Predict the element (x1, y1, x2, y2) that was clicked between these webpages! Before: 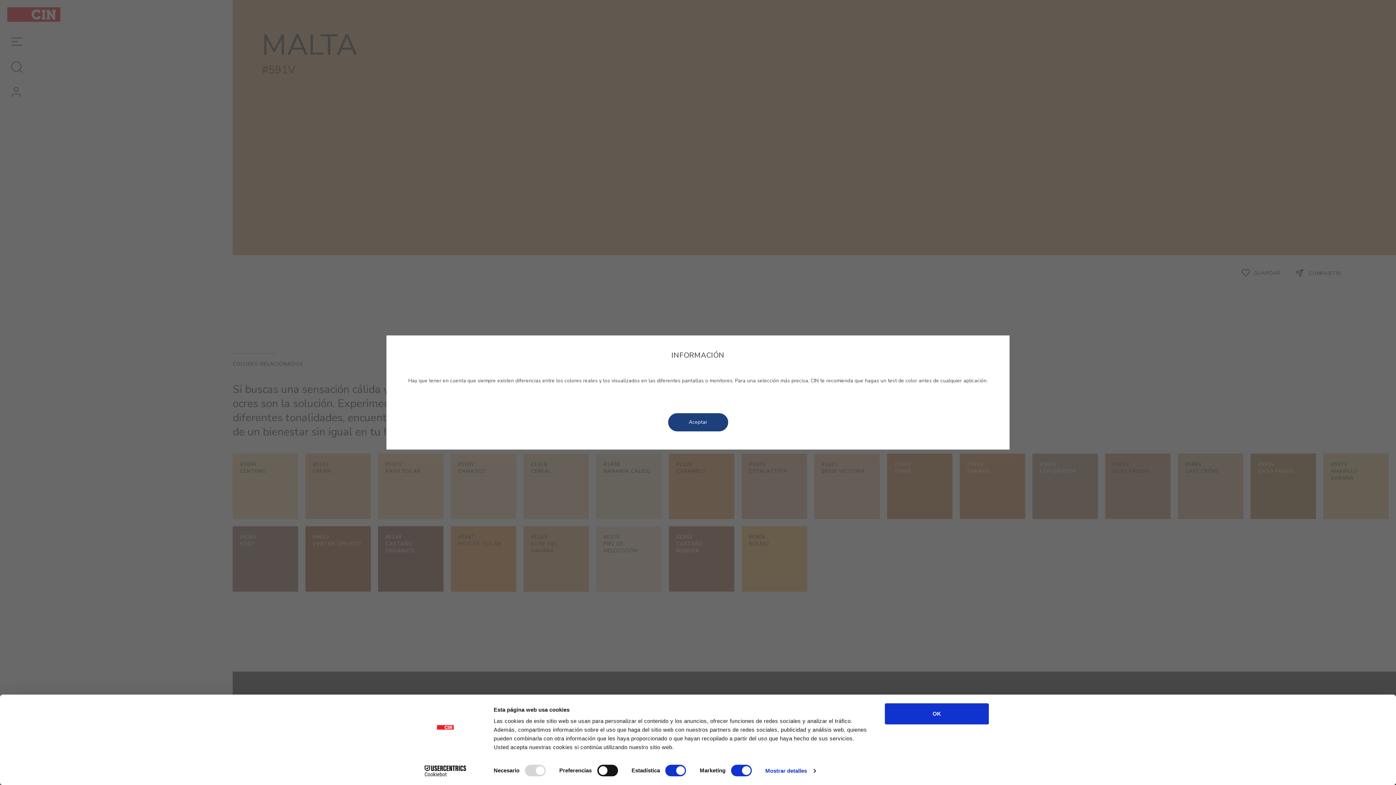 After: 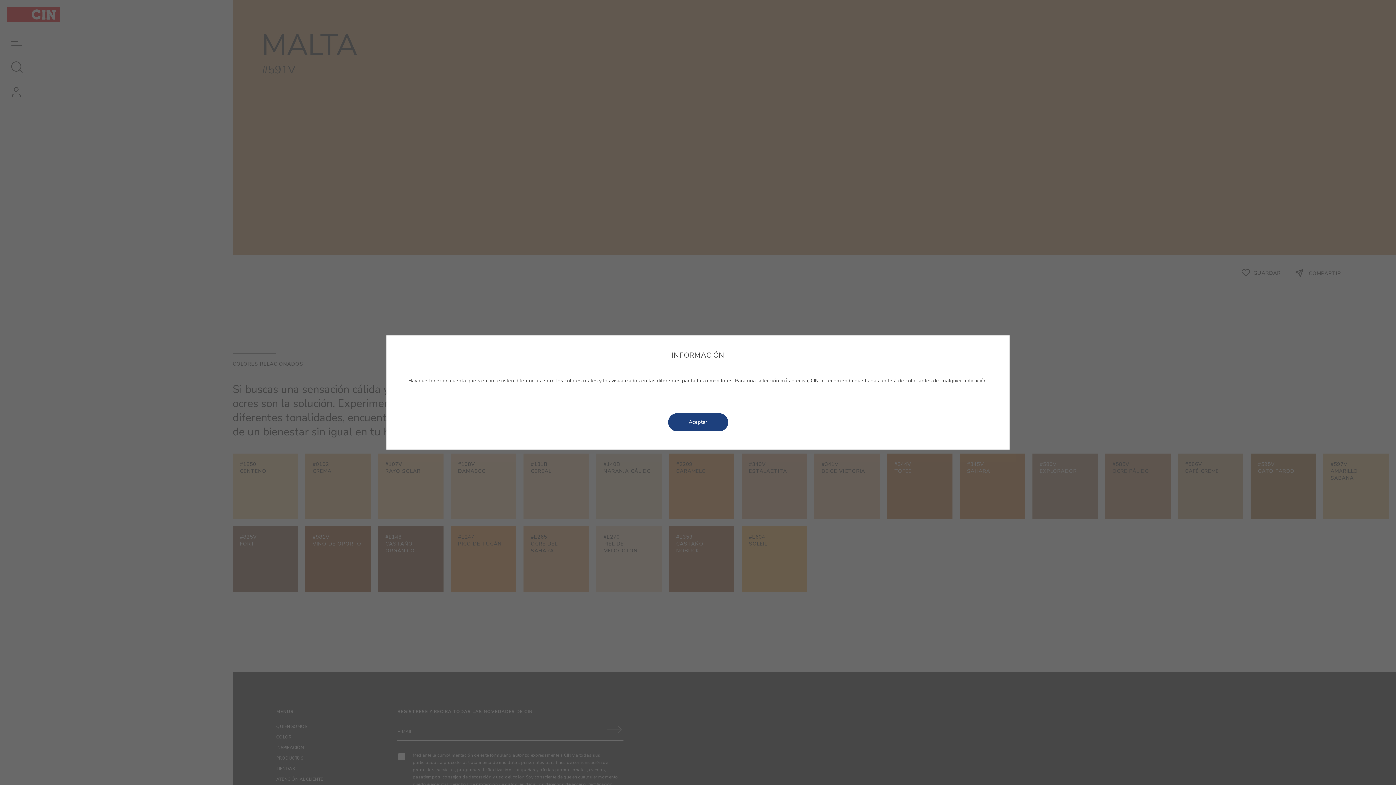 Action: bbox: (885, 703, 989, 724) label: OK